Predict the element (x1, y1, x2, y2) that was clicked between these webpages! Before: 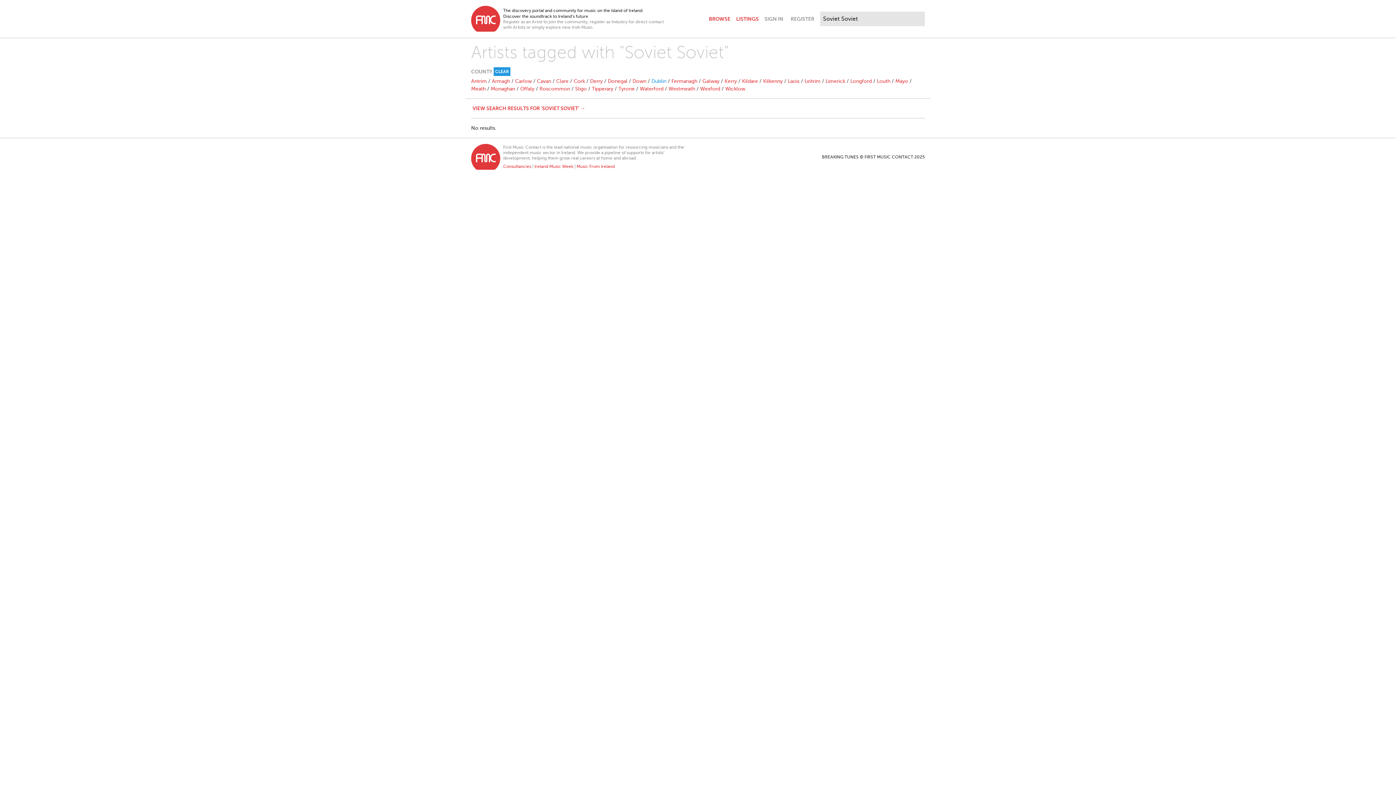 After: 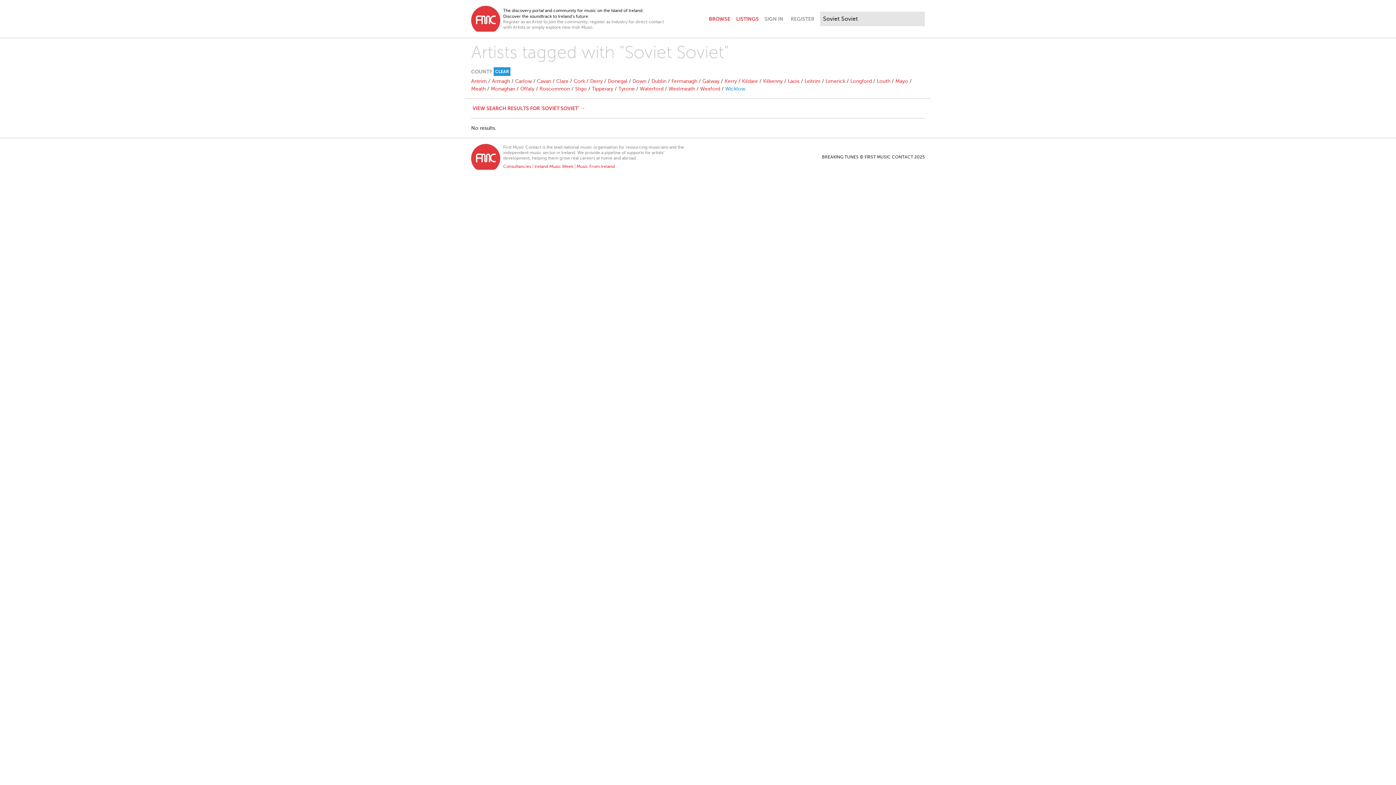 Action: bbox: (725, 86, 745, 91) label: Wicklow